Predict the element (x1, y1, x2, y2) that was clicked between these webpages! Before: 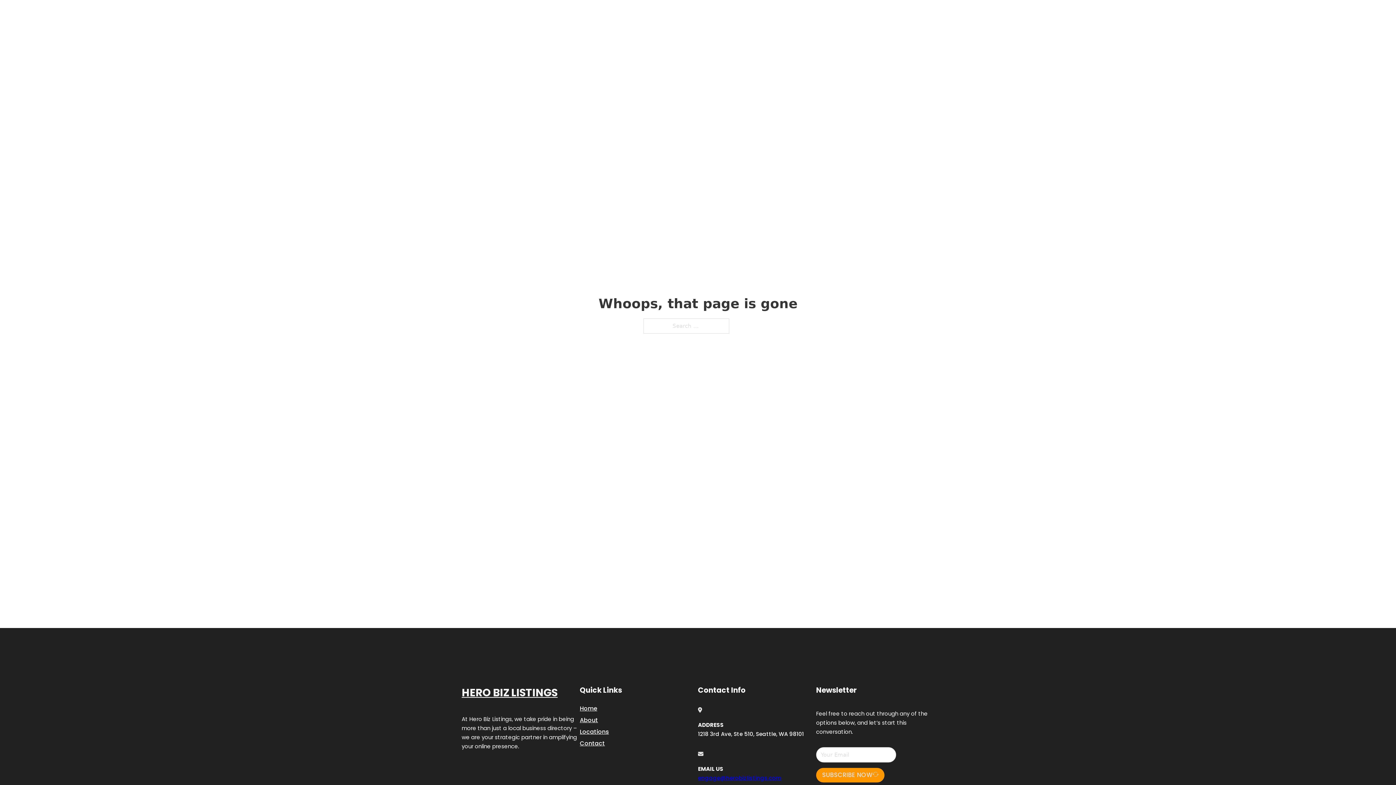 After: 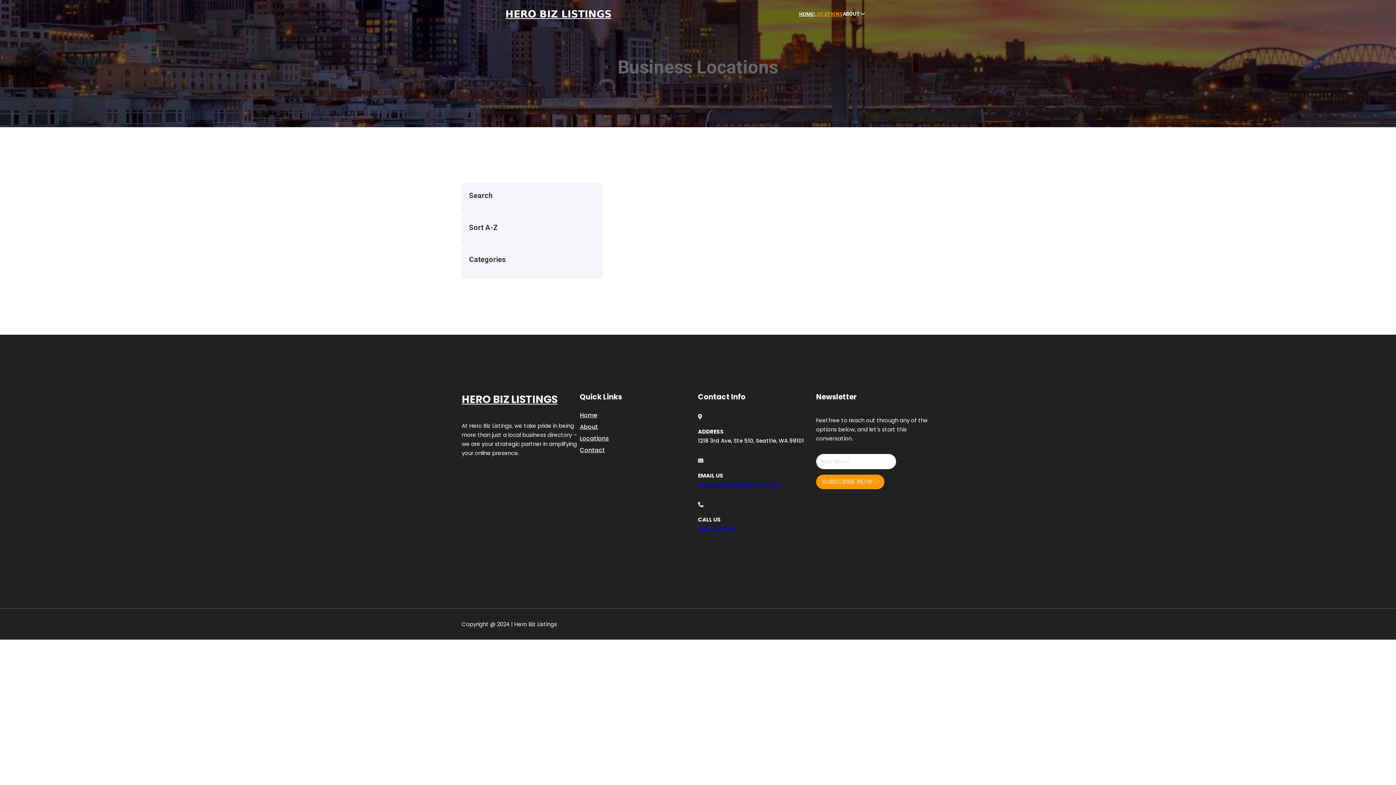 Action: bbox: (814, 10, 842, 18) label: LOCATIONS